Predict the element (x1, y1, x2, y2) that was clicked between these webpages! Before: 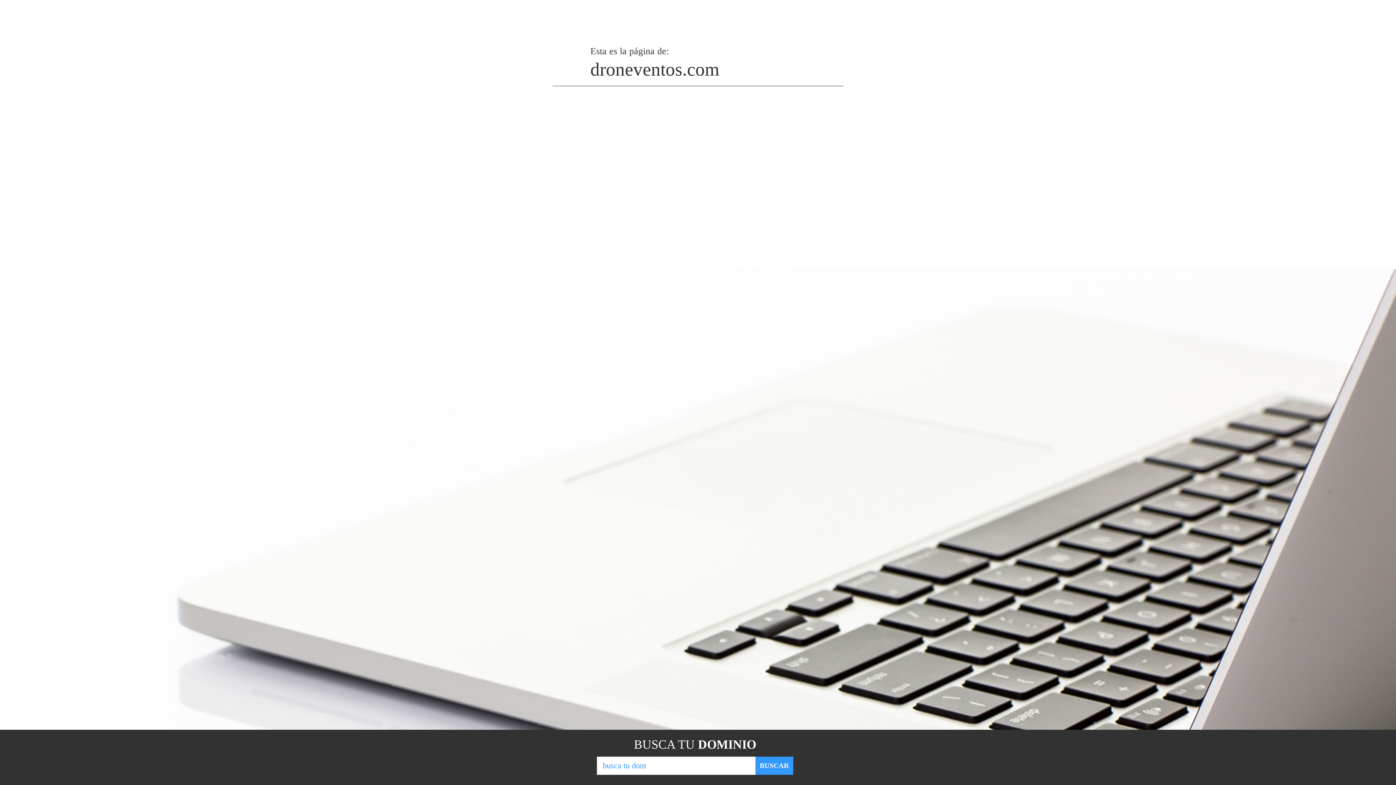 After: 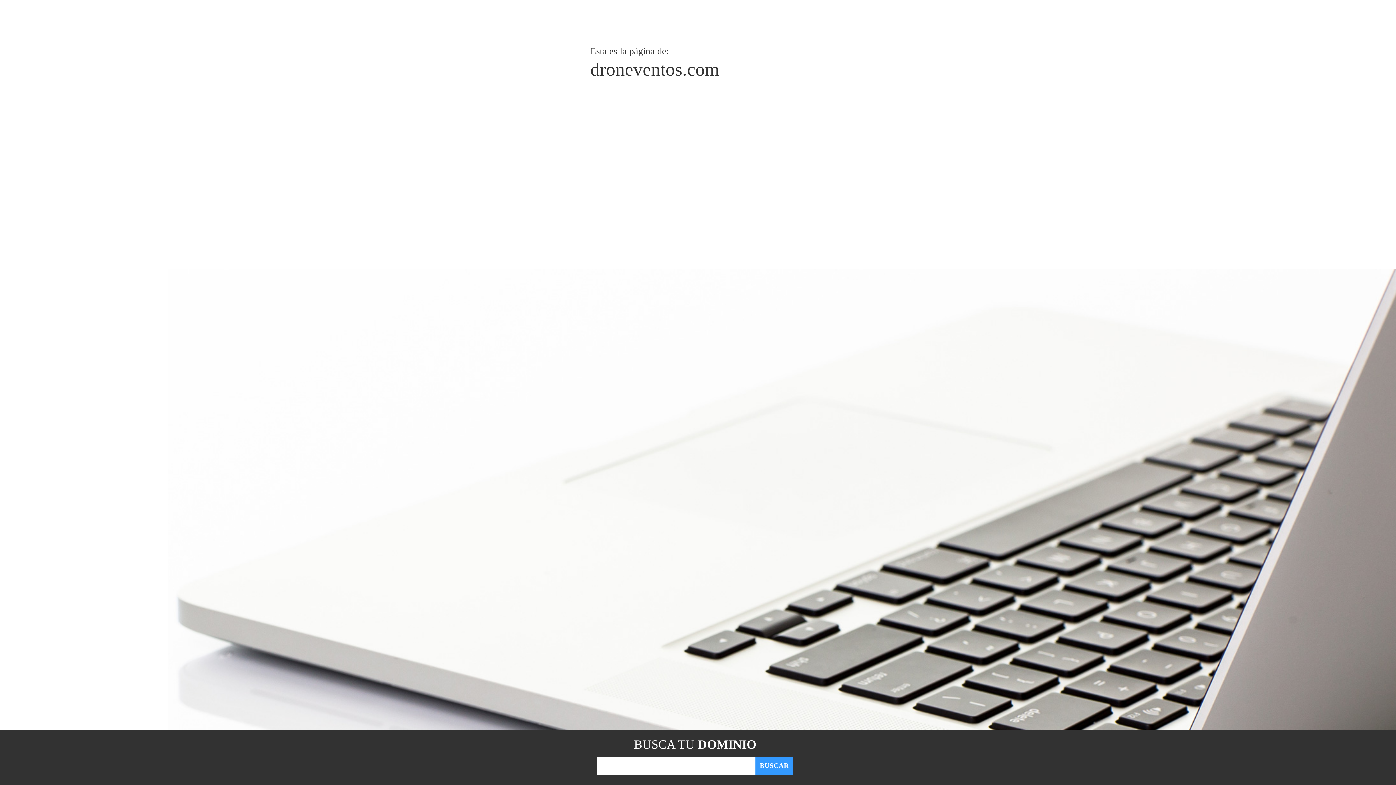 Action: bbox: (755, 757, 793, 775) label: BUSCAR